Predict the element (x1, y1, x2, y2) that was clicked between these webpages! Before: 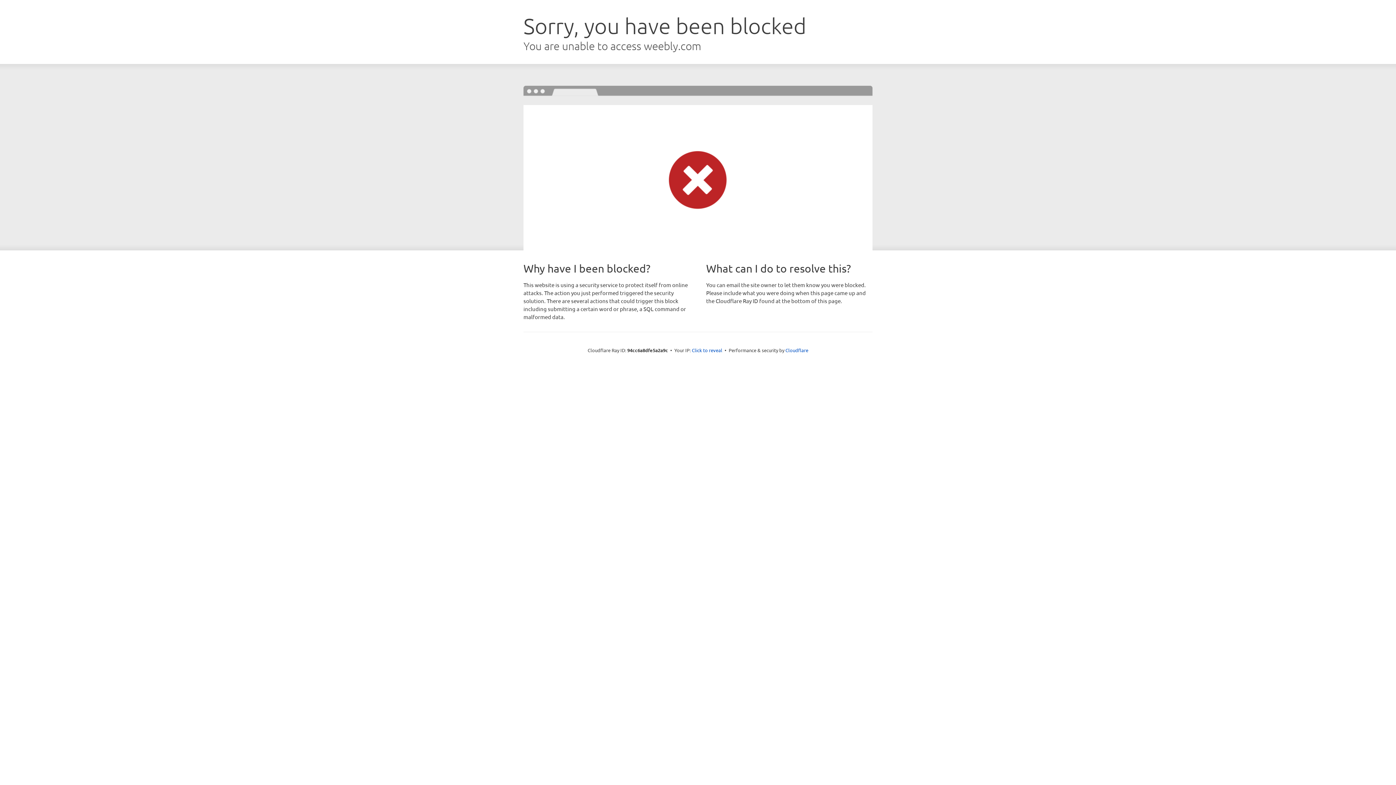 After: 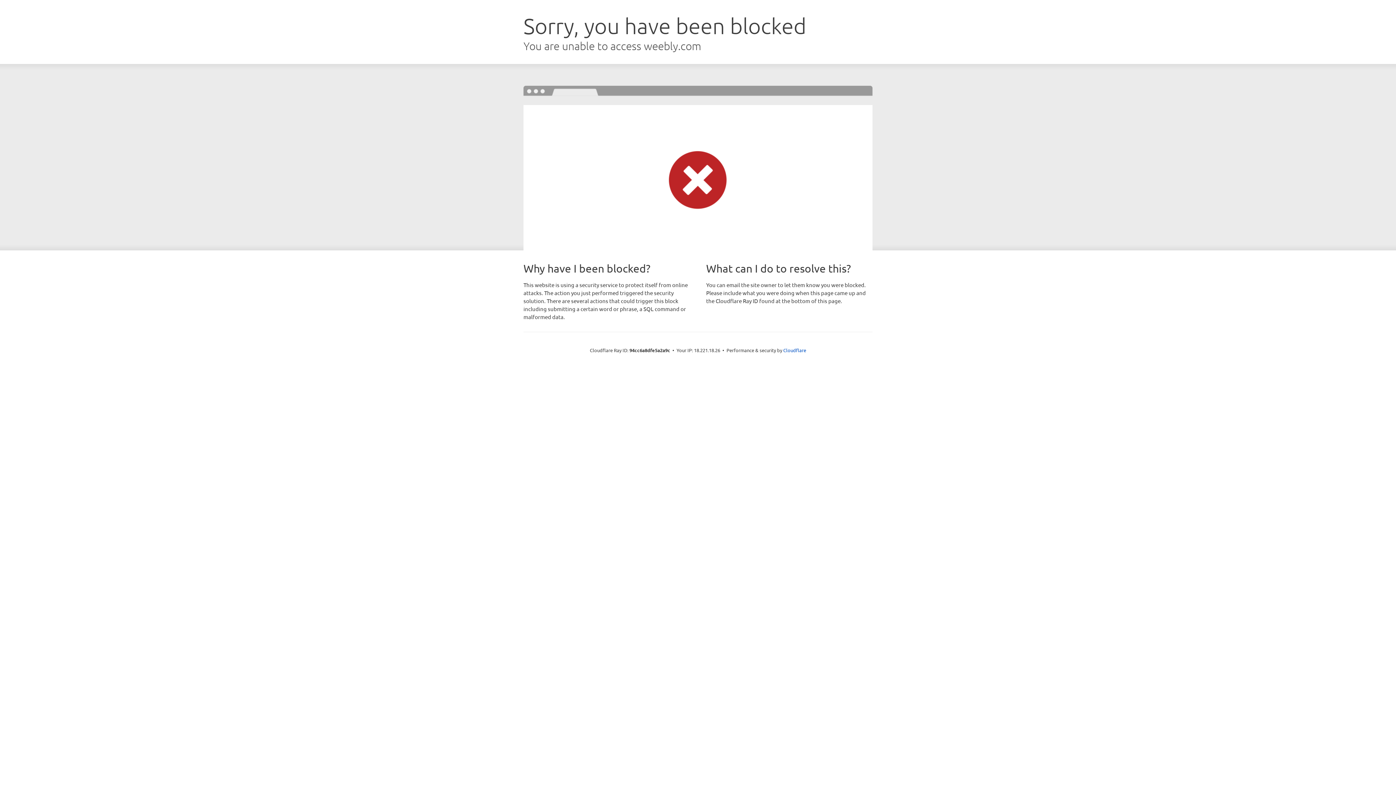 Action: label: Click to reveal bbox: (692, 346, 722, 353)